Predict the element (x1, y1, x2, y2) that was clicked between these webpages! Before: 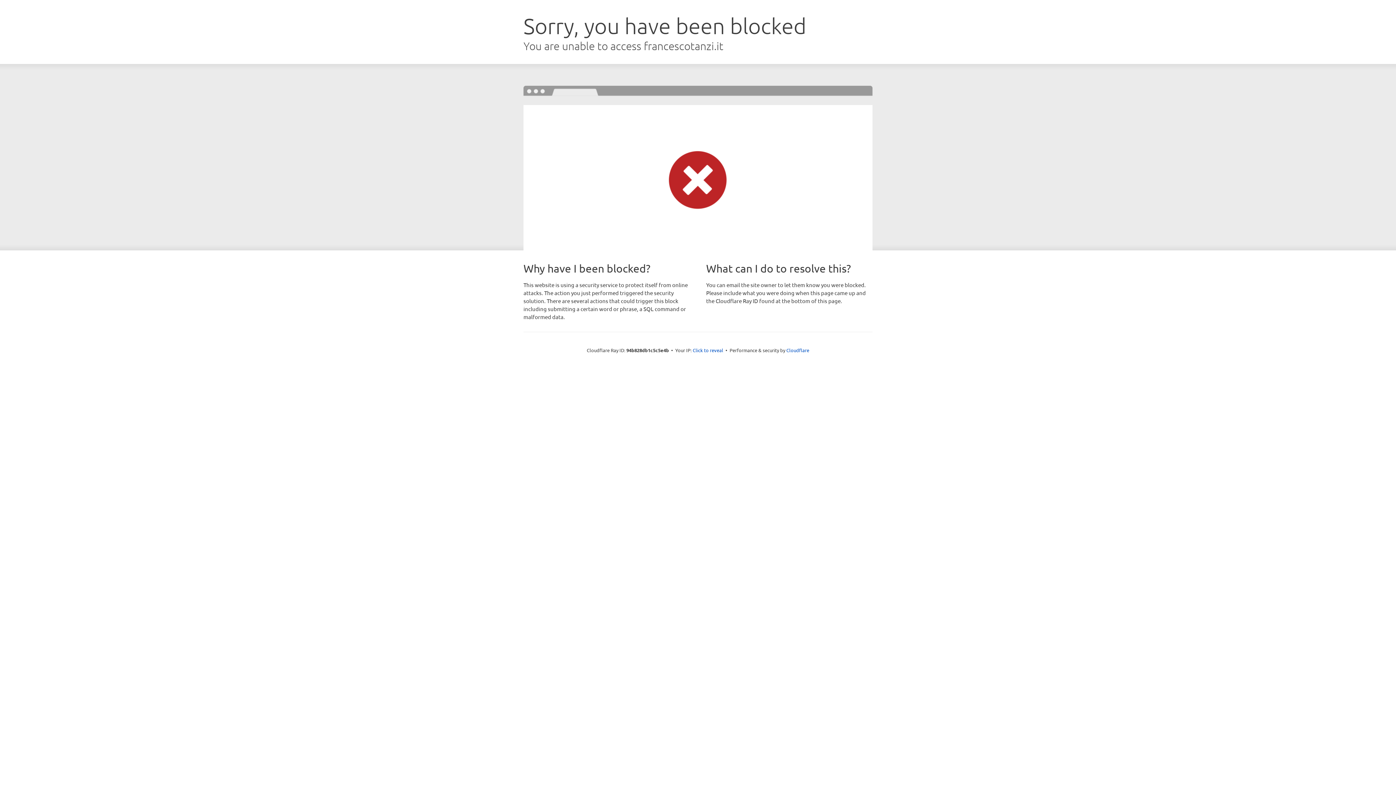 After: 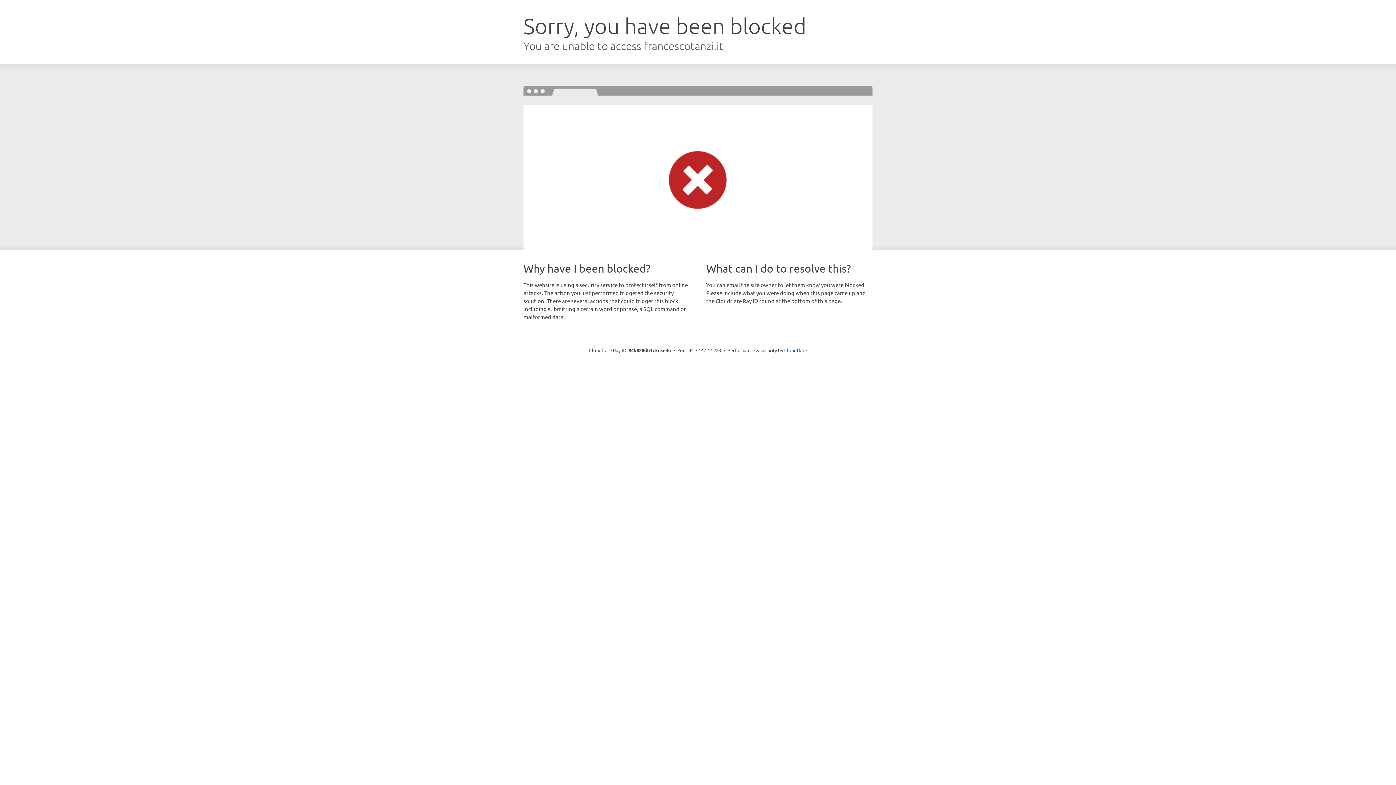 Action: bbox: (692, 346, 723, 353) label: Click to reveal